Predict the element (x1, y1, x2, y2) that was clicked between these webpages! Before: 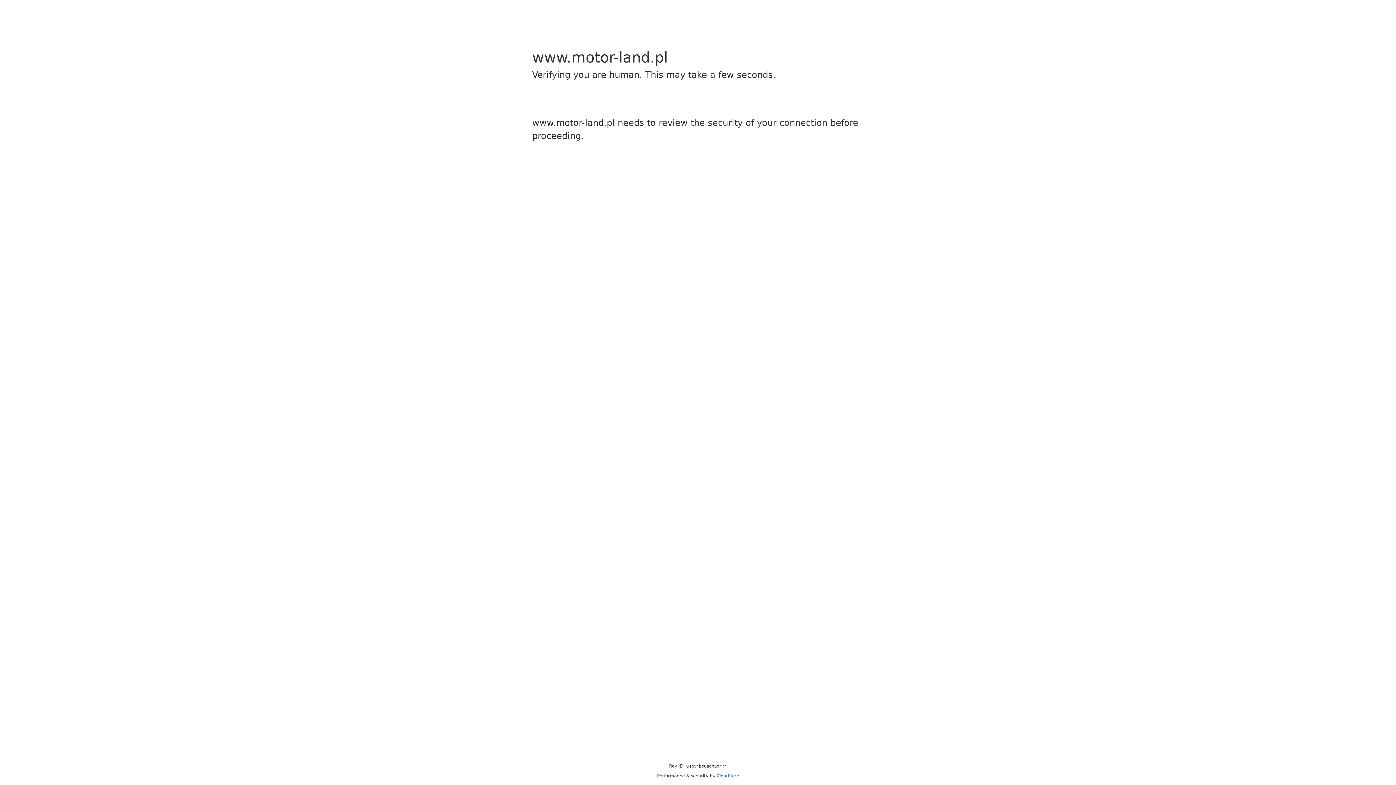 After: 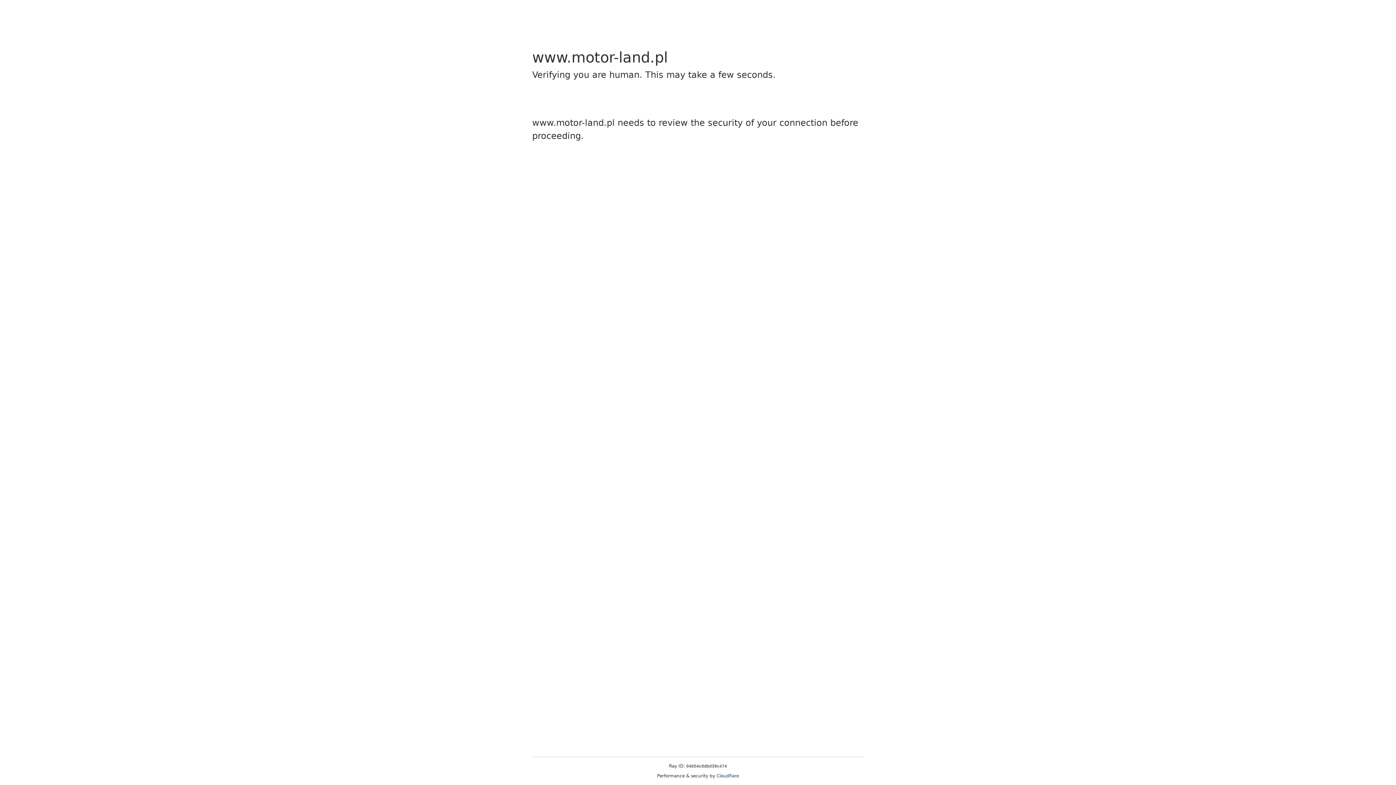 Action: label: Cloudflare bbox: (716, 773, 739, 778)